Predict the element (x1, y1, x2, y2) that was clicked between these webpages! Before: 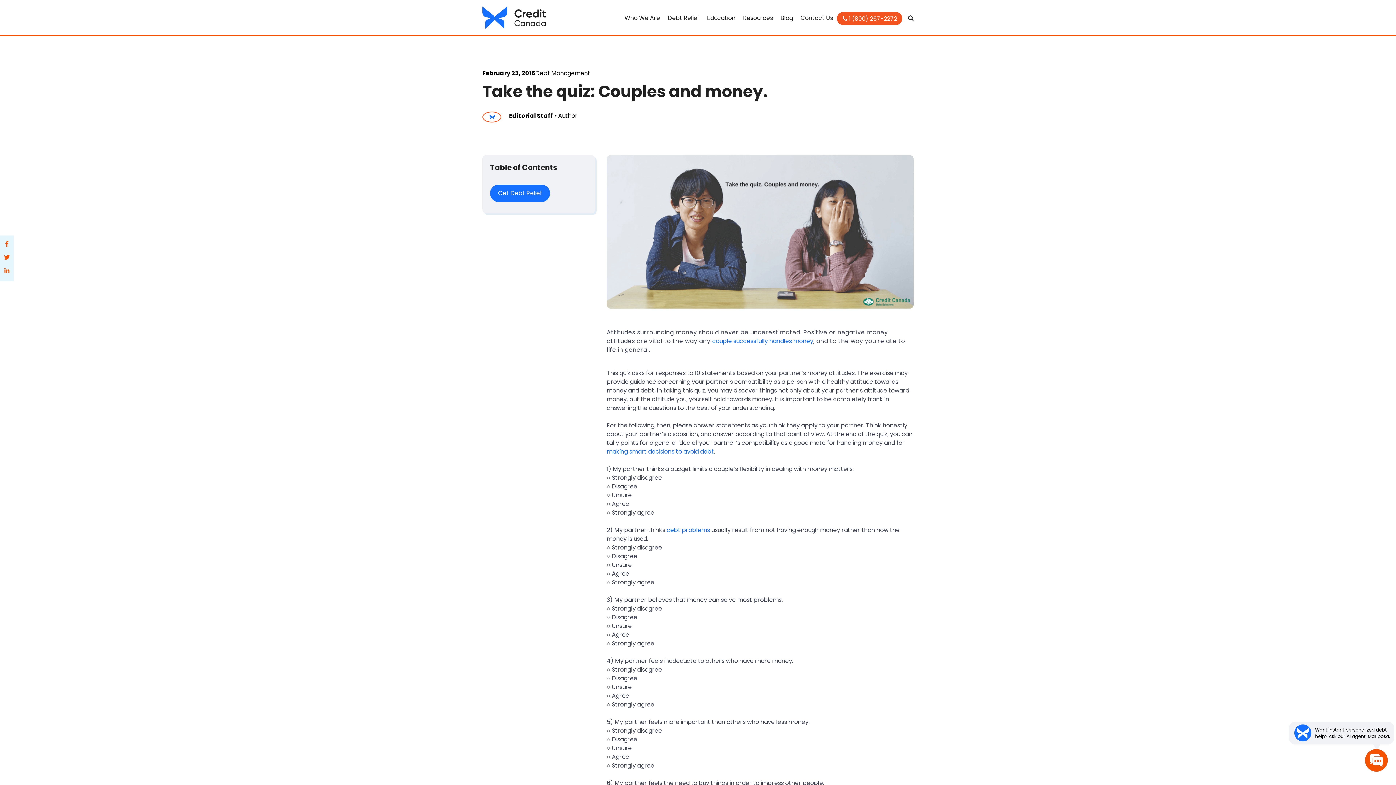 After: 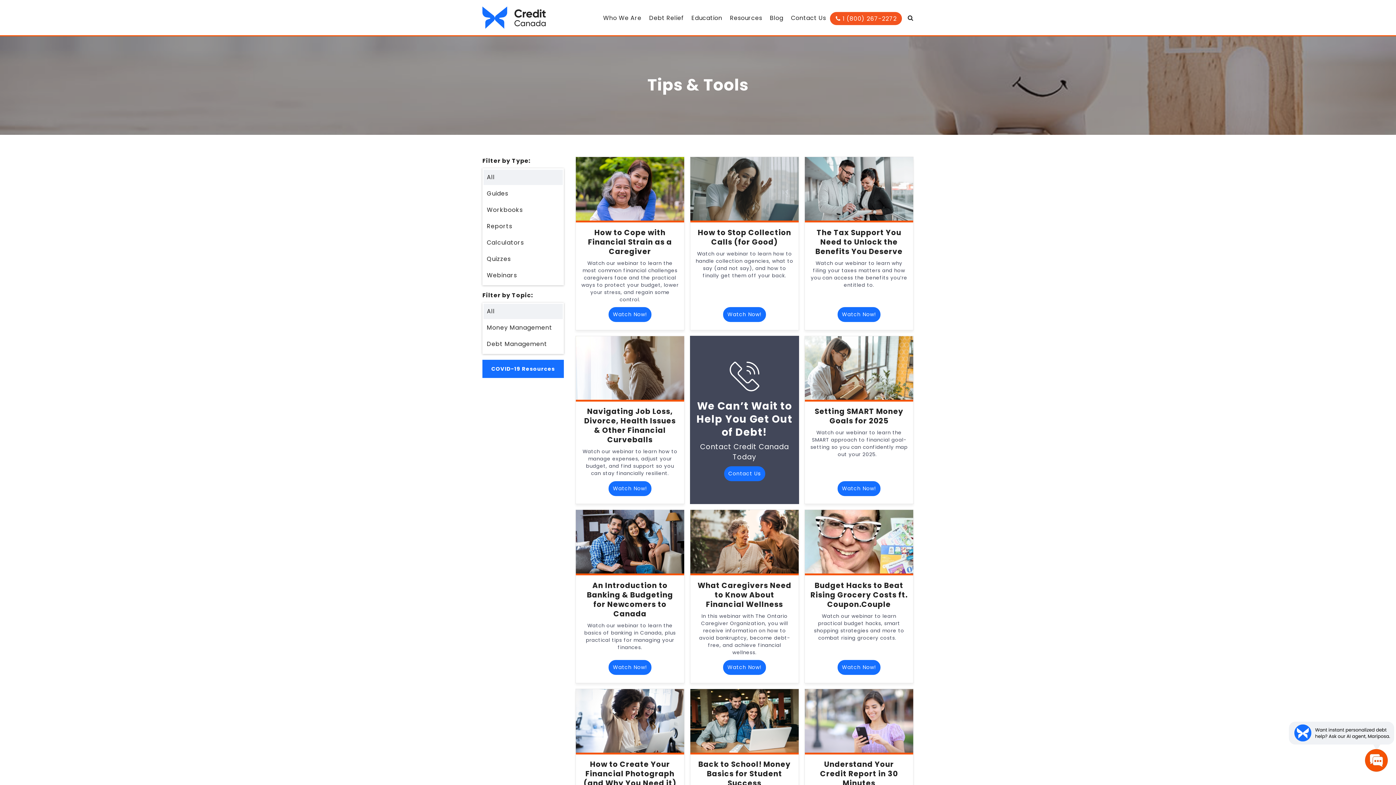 Action: bbox: (739, 5, 776, 26) label: Resources